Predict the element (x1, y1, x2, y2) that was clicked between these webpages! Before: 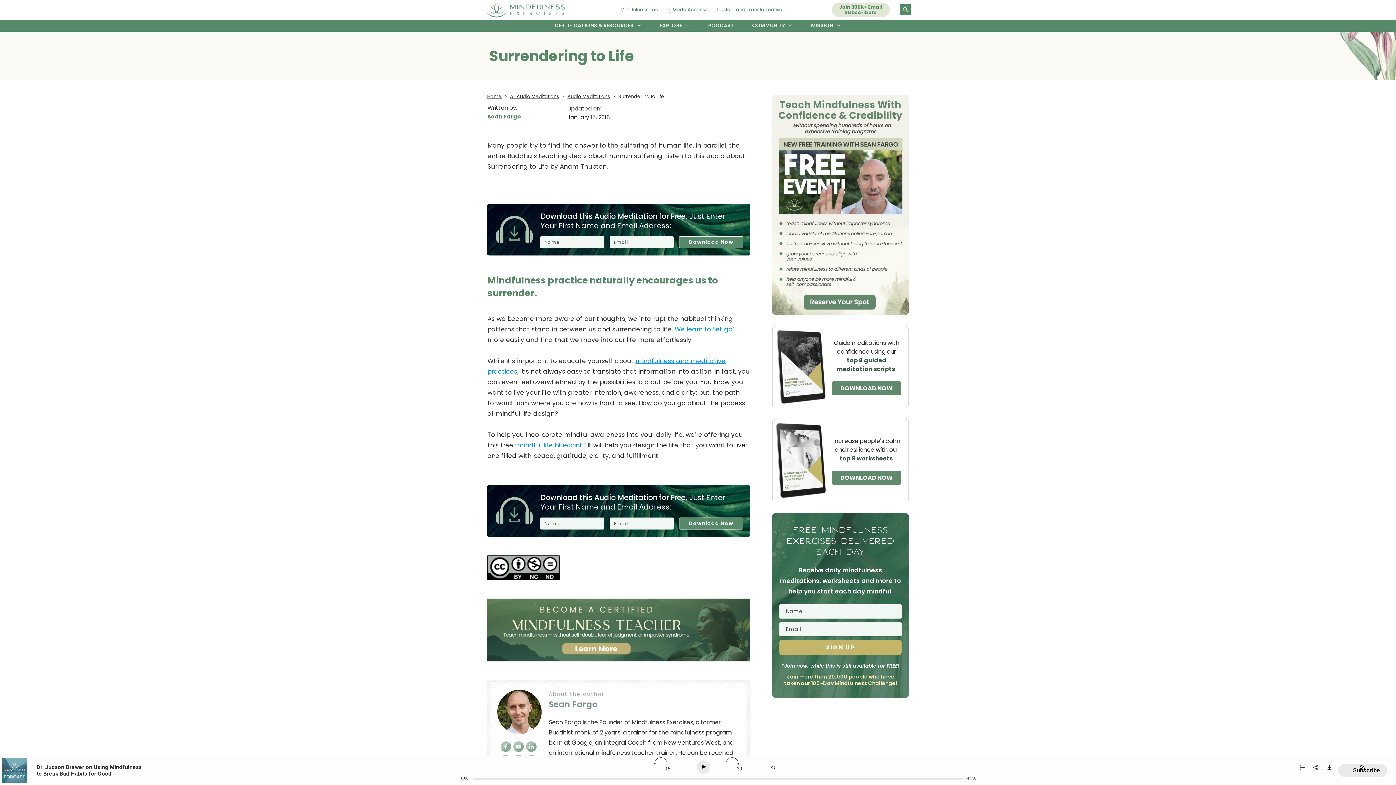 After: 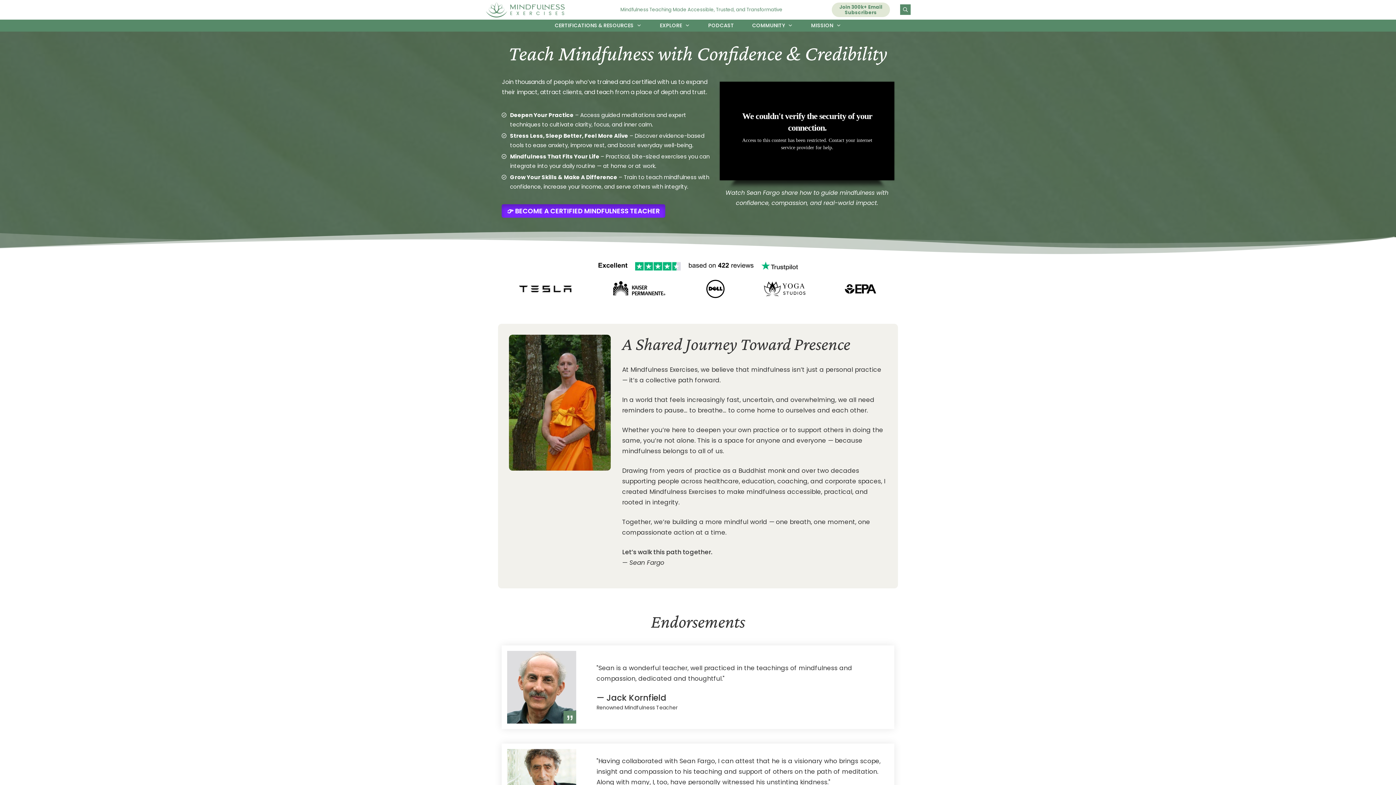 Action: bbox: (485, 1, 565, 17)